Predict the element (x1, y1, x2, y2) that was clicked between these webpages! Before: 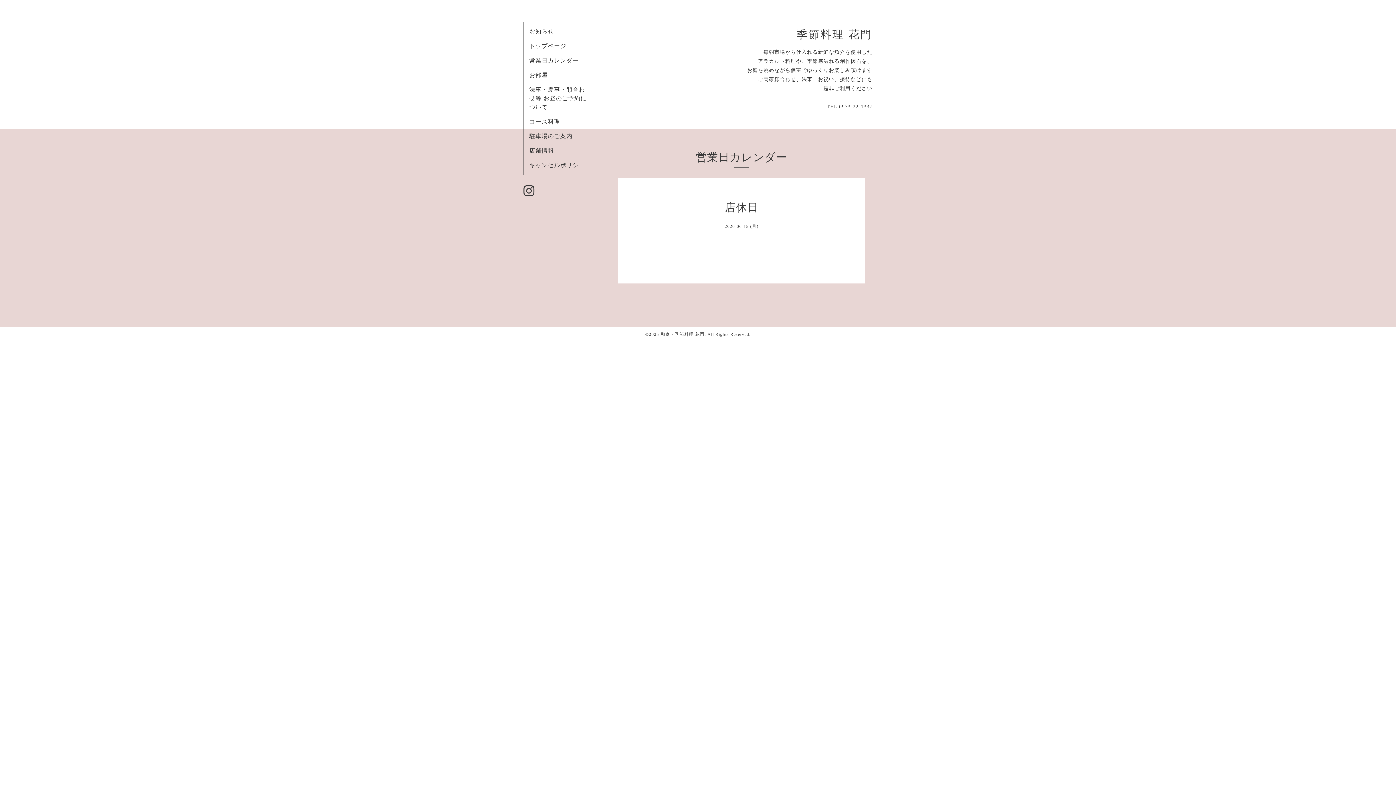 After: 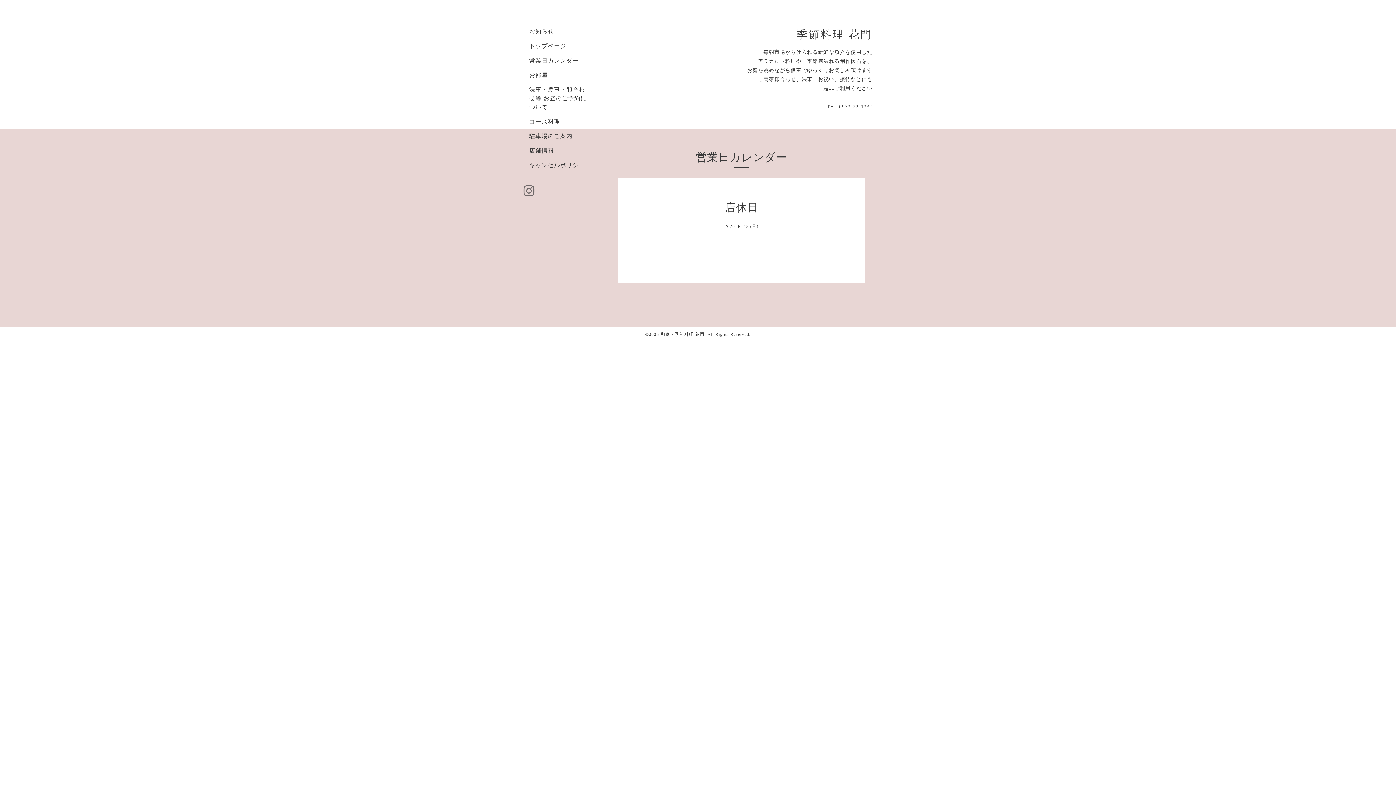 Action: bbox: (523, 191, 534, 196)